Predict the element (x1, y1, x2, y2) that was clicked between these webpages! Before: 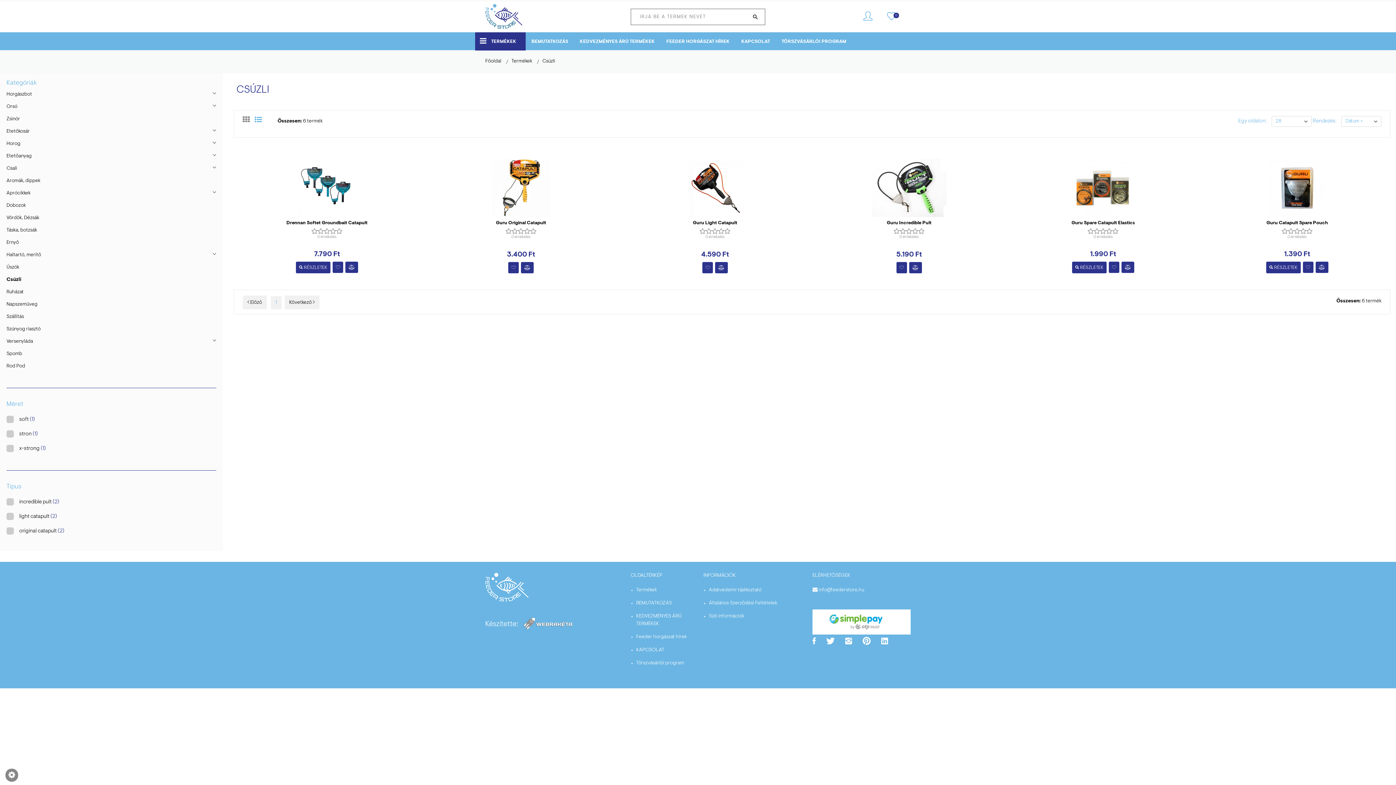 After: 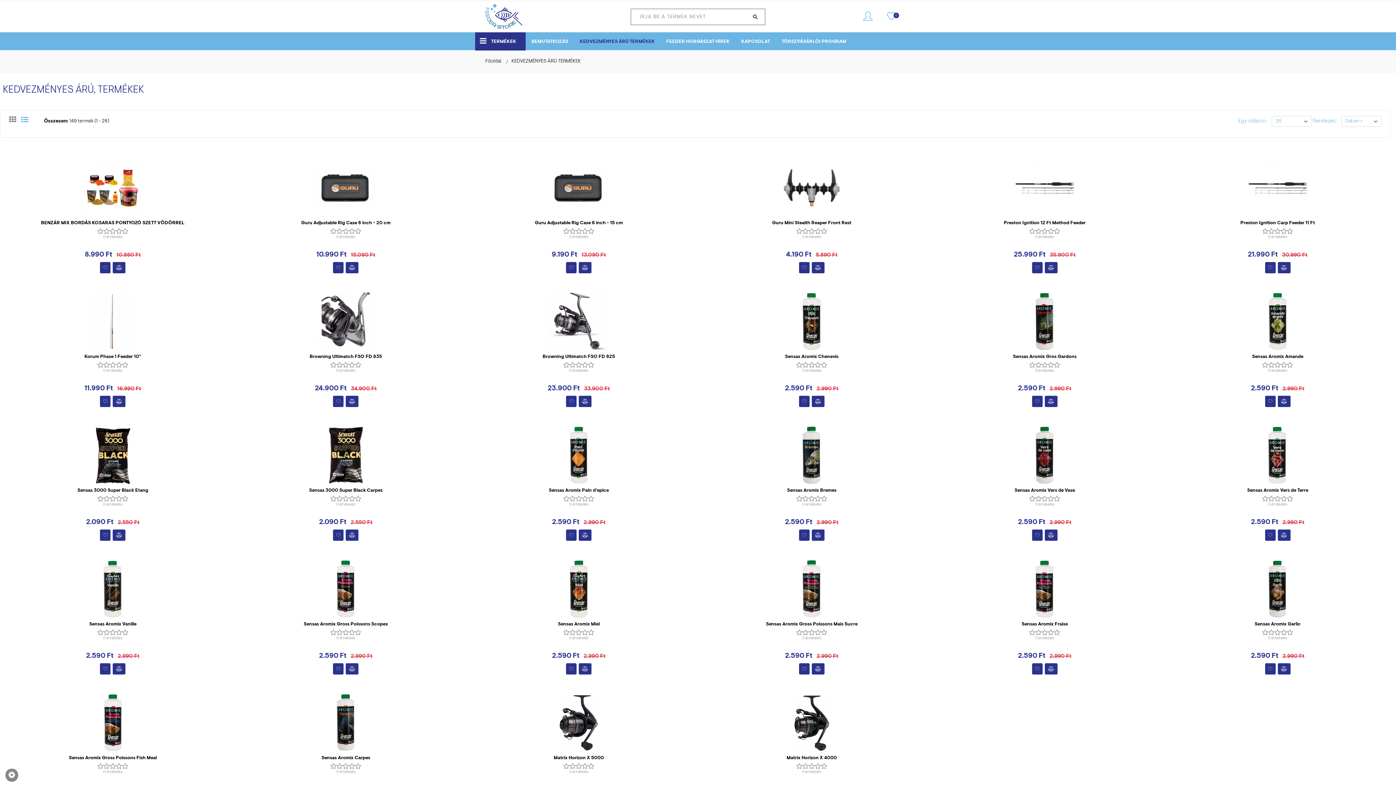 Action: bbox: (577, 34, 657, 48) label: KEDVEZMÉNYES ÁRÚ TERMÉKEK